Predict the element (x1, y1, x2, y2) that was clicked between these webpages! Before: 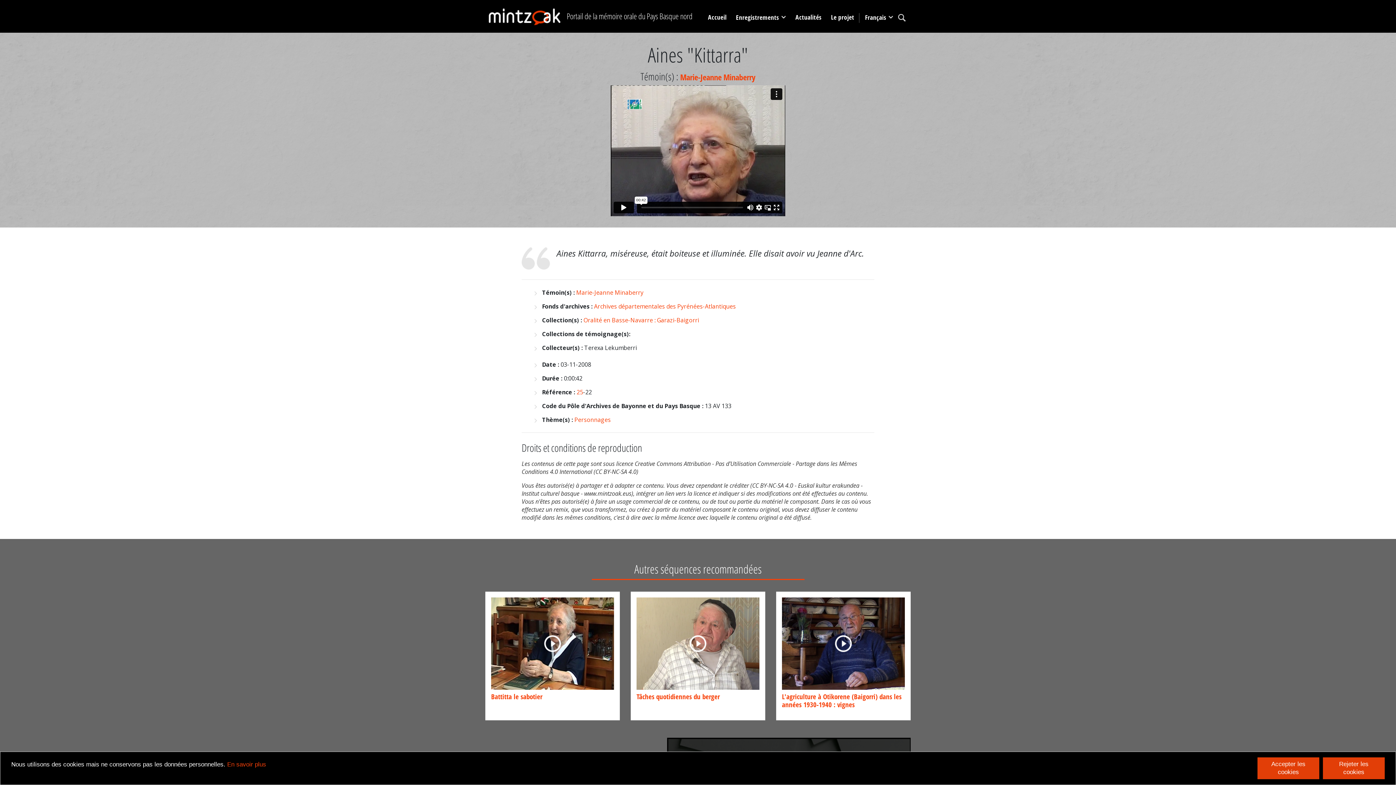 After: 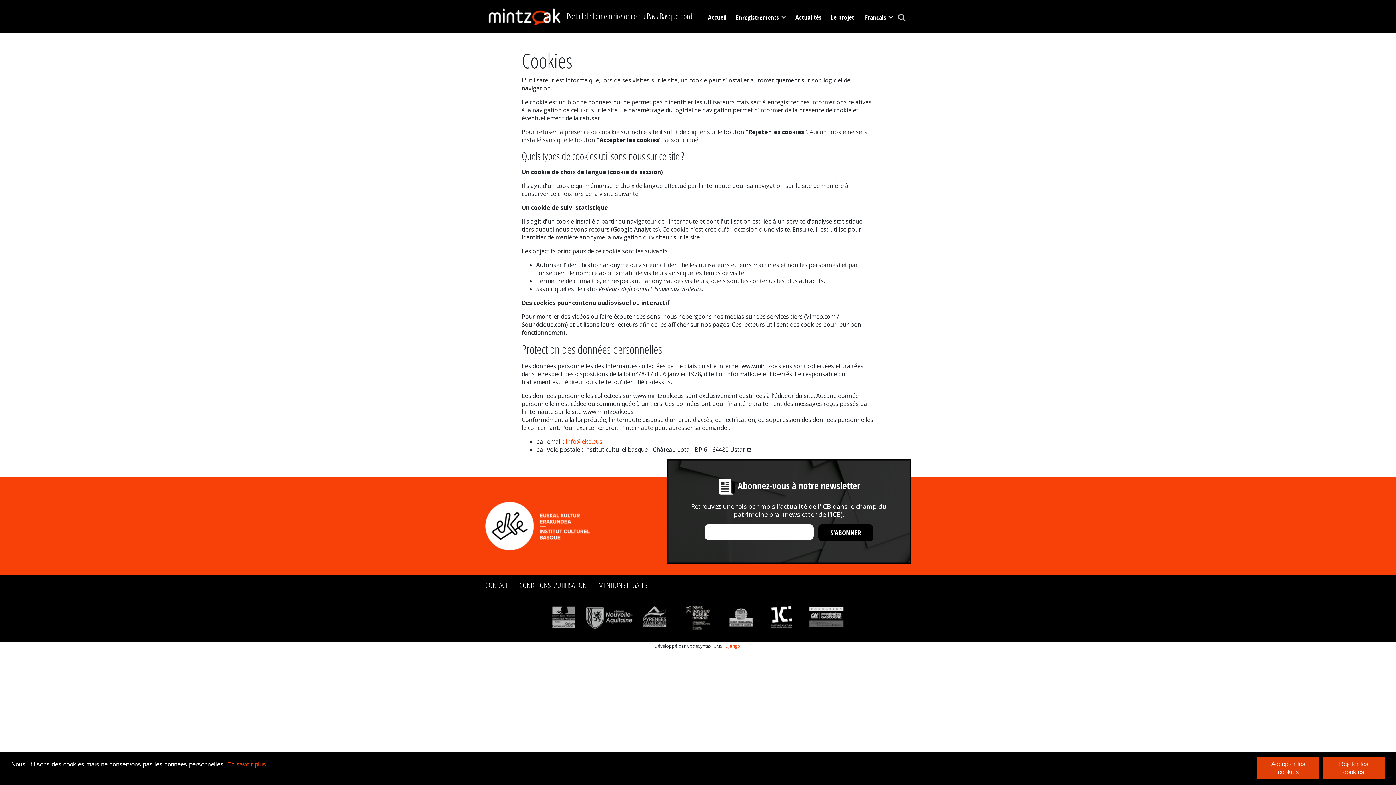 Action: label: learn more about cookies bbox: (227, 761, 266, 768)